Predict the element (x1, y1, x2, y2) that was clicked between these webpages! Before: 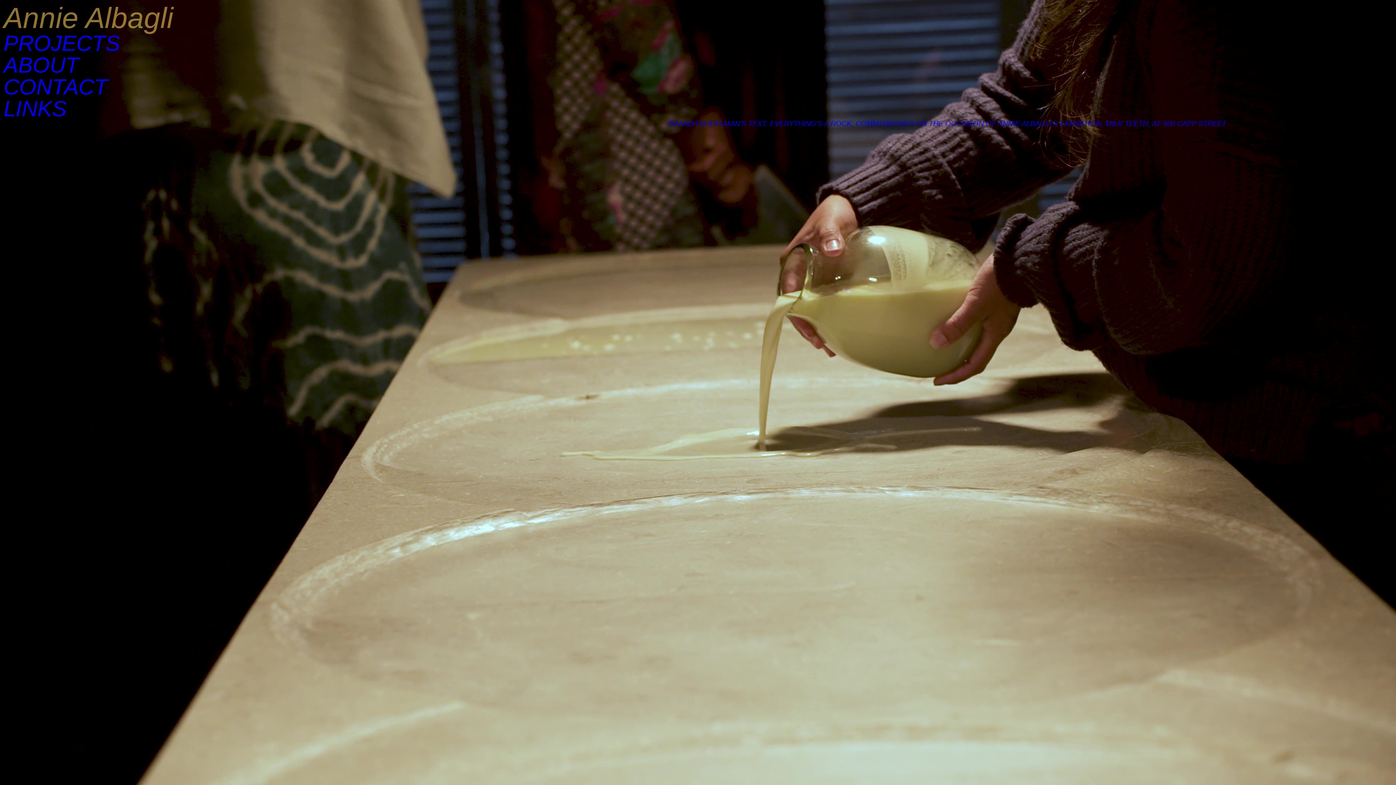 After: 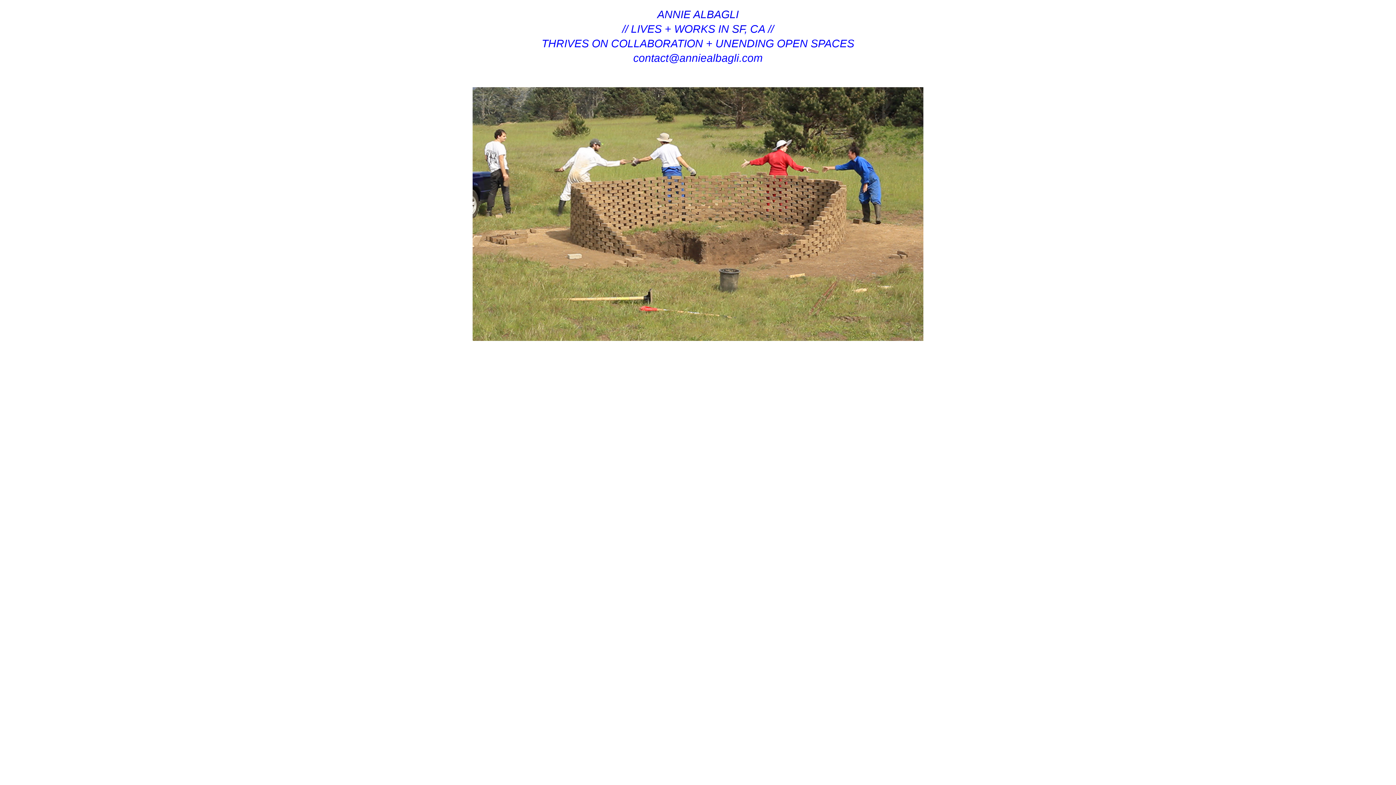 Action: bbox: (3, 74, 107, 99) label: CONTACT